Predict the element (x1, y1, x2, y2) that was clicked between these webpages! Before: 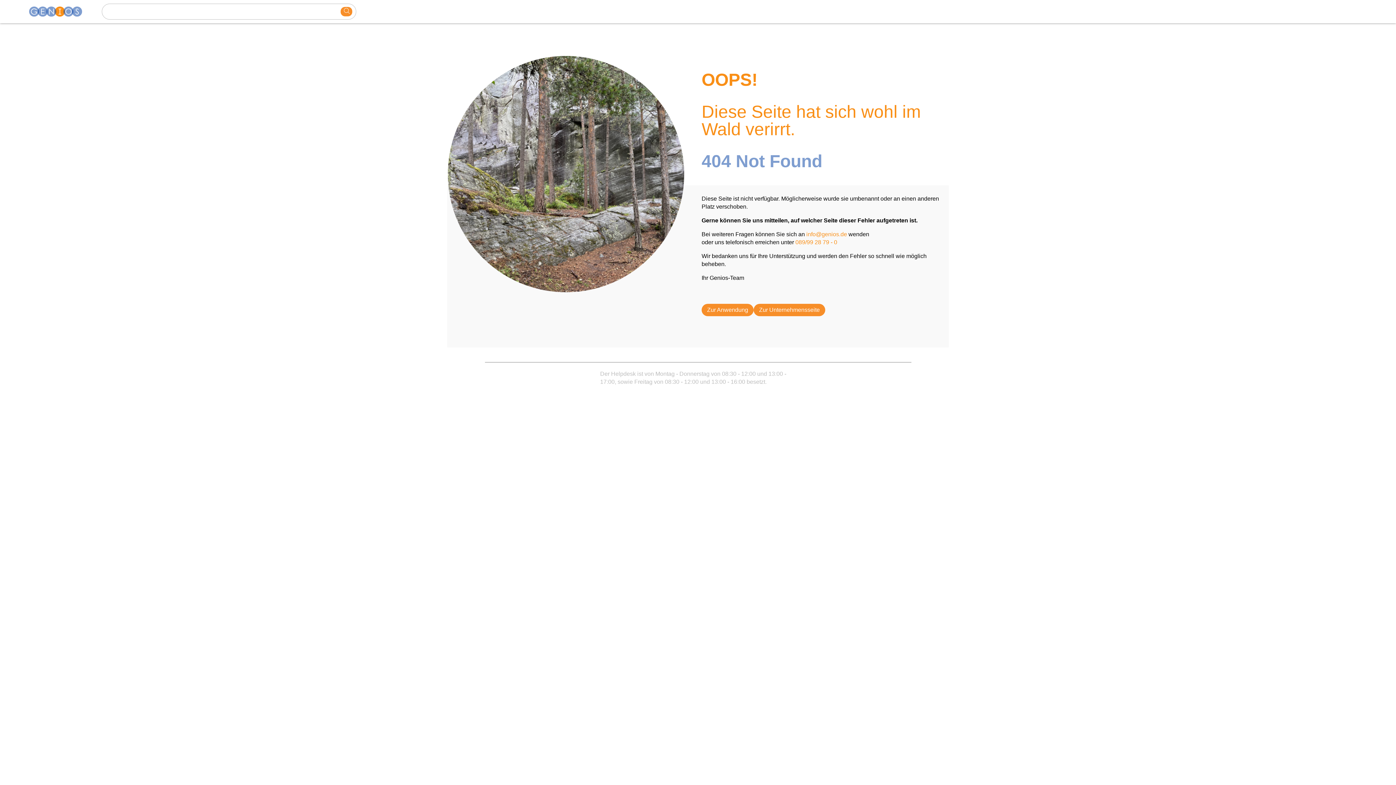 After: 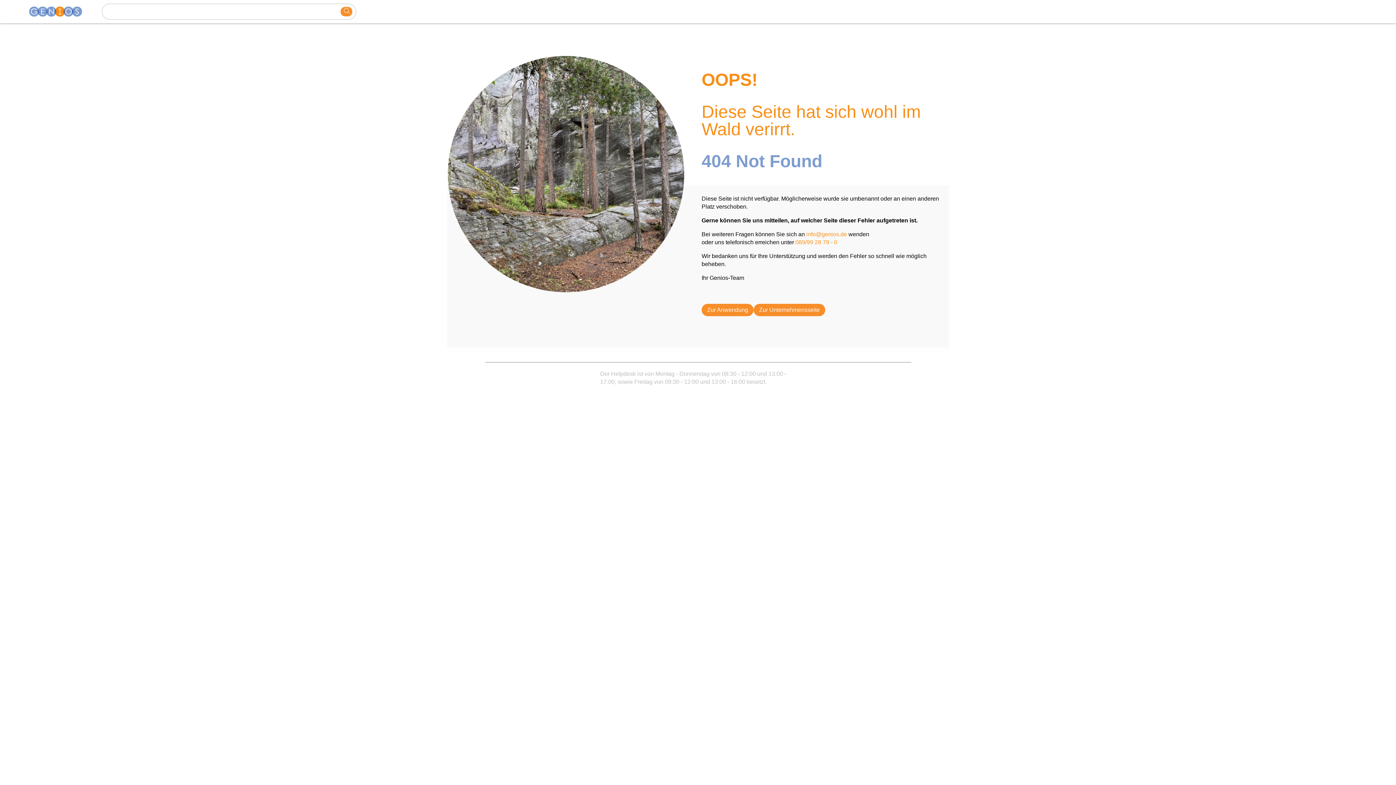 Action: label: info@genios.de bbox: (806, 231, 847, 237)